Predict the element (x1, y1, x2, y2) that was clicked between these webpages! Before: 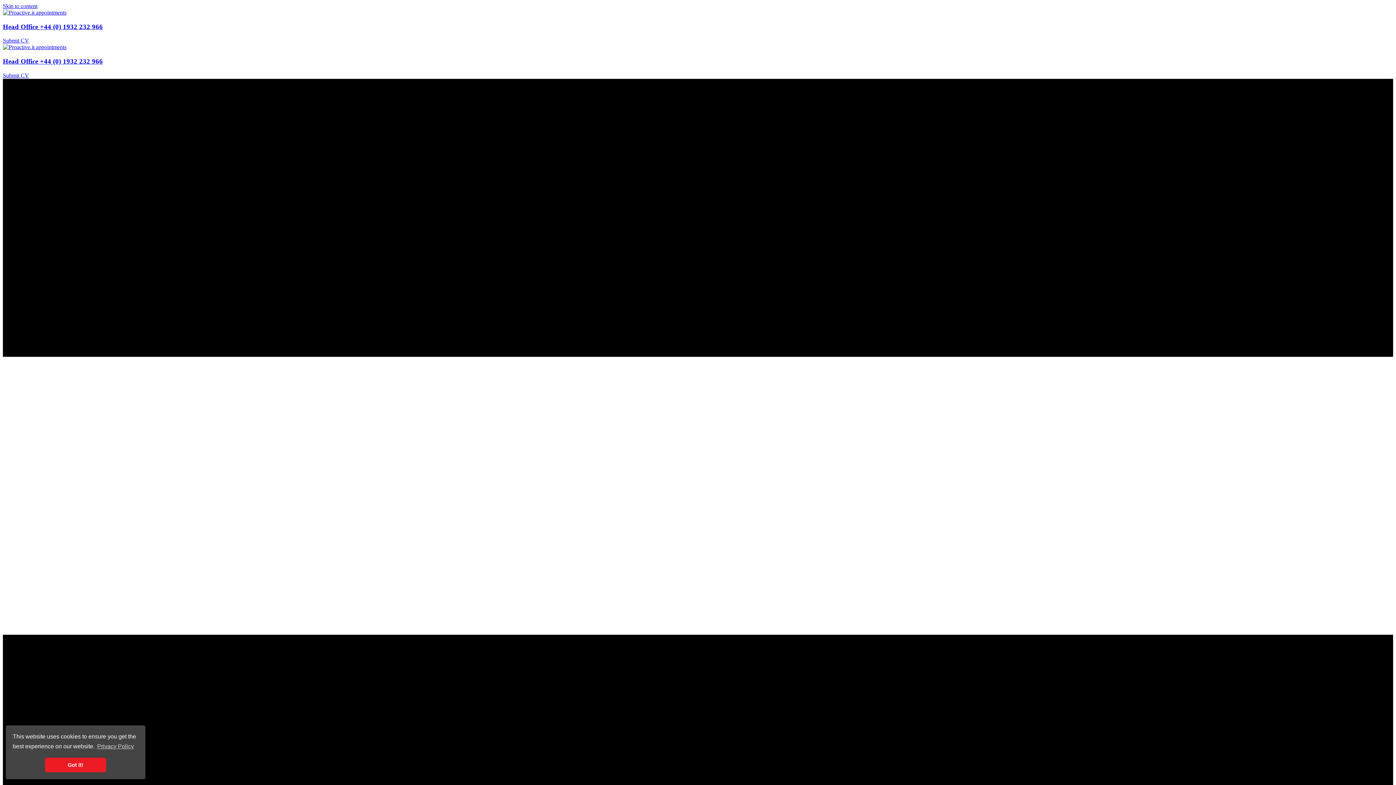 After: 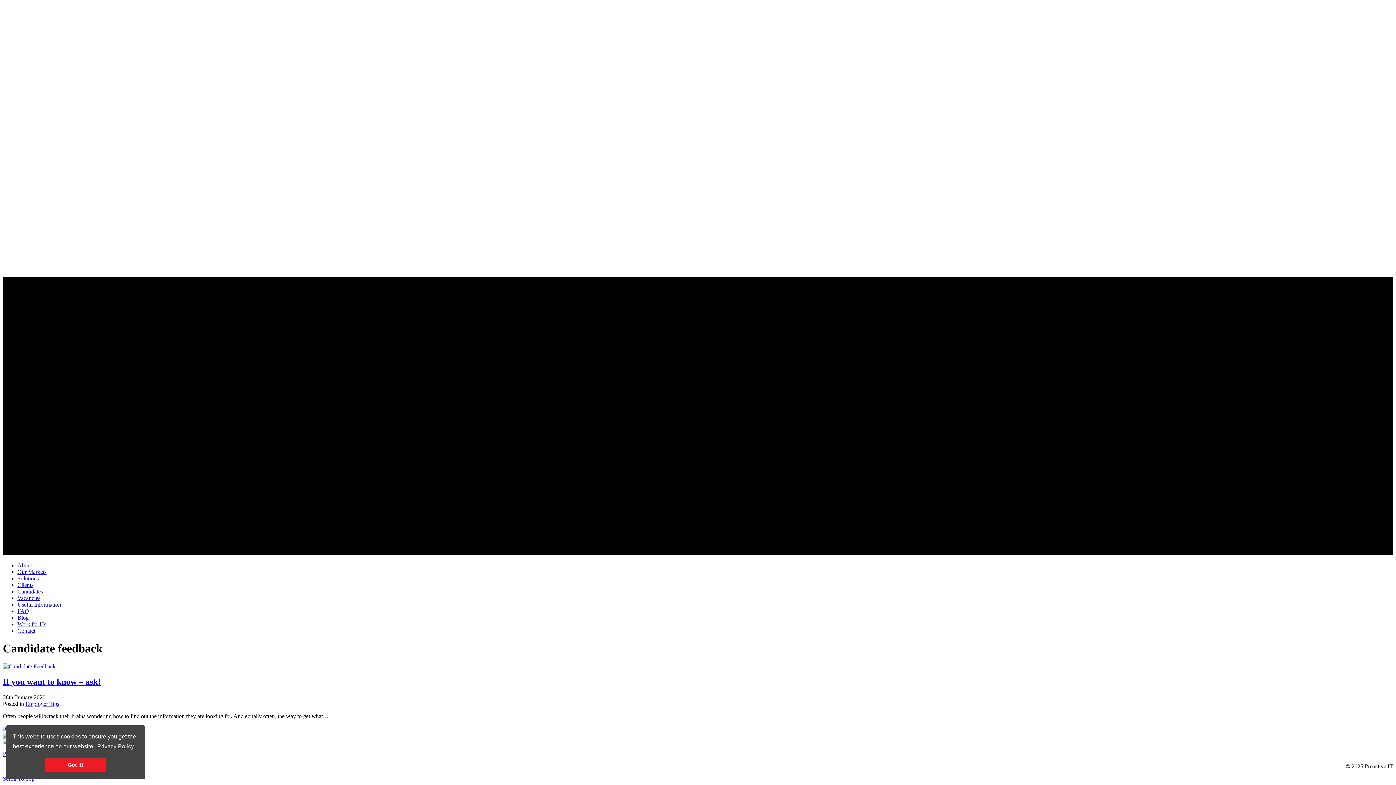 Action: label: Skip to content bbox: (2, 2, 37, 9)